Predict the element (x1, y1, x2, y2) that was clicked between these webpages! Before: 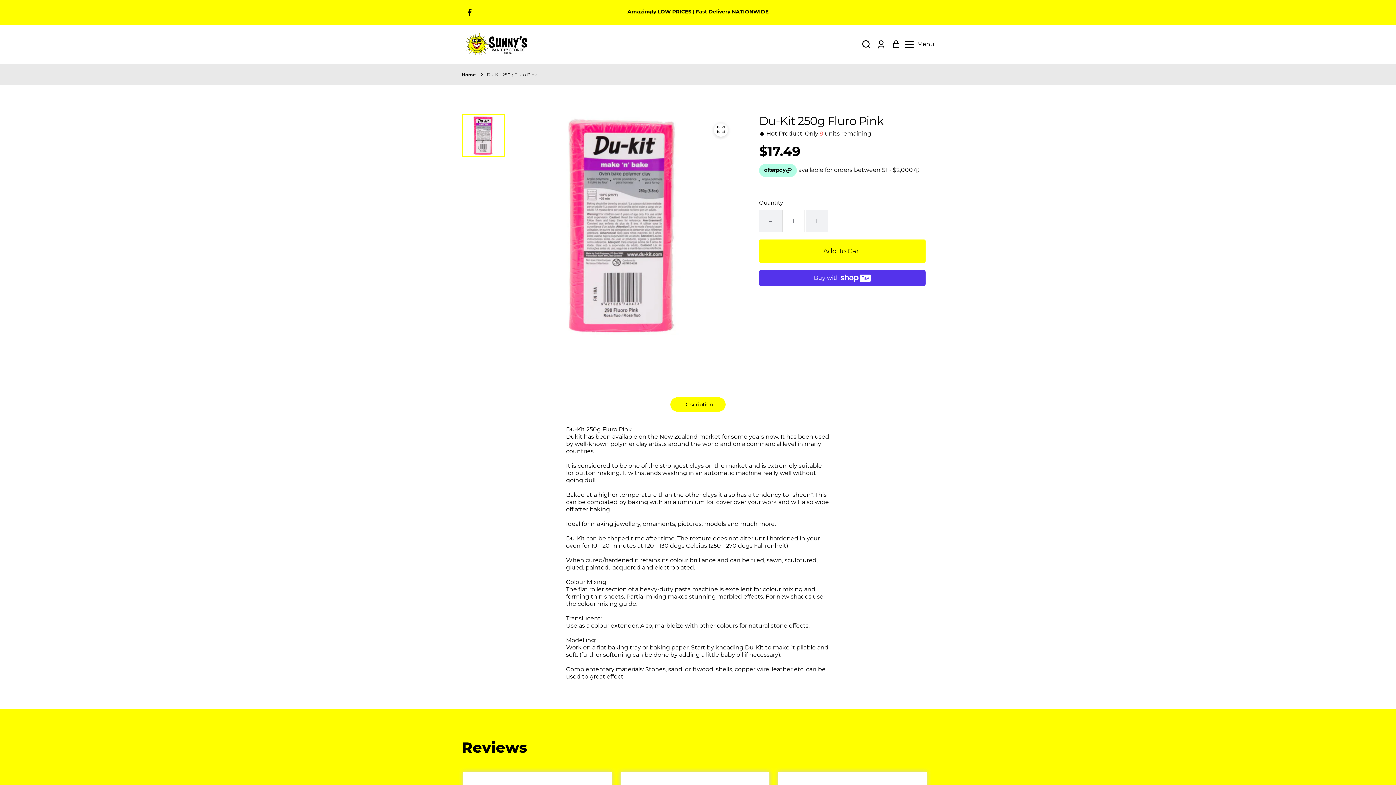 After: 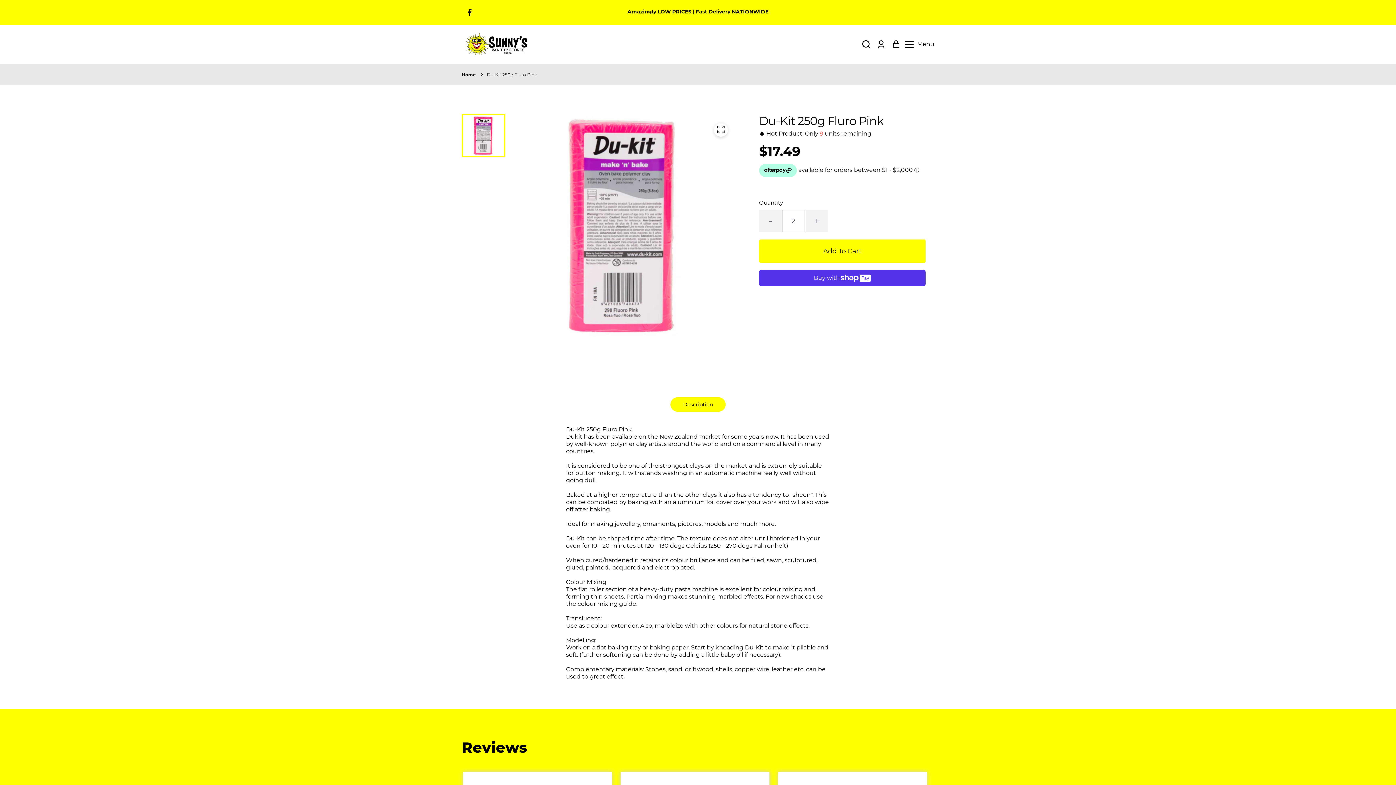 Action: label: + bbox: (805, 209, 828, 232)